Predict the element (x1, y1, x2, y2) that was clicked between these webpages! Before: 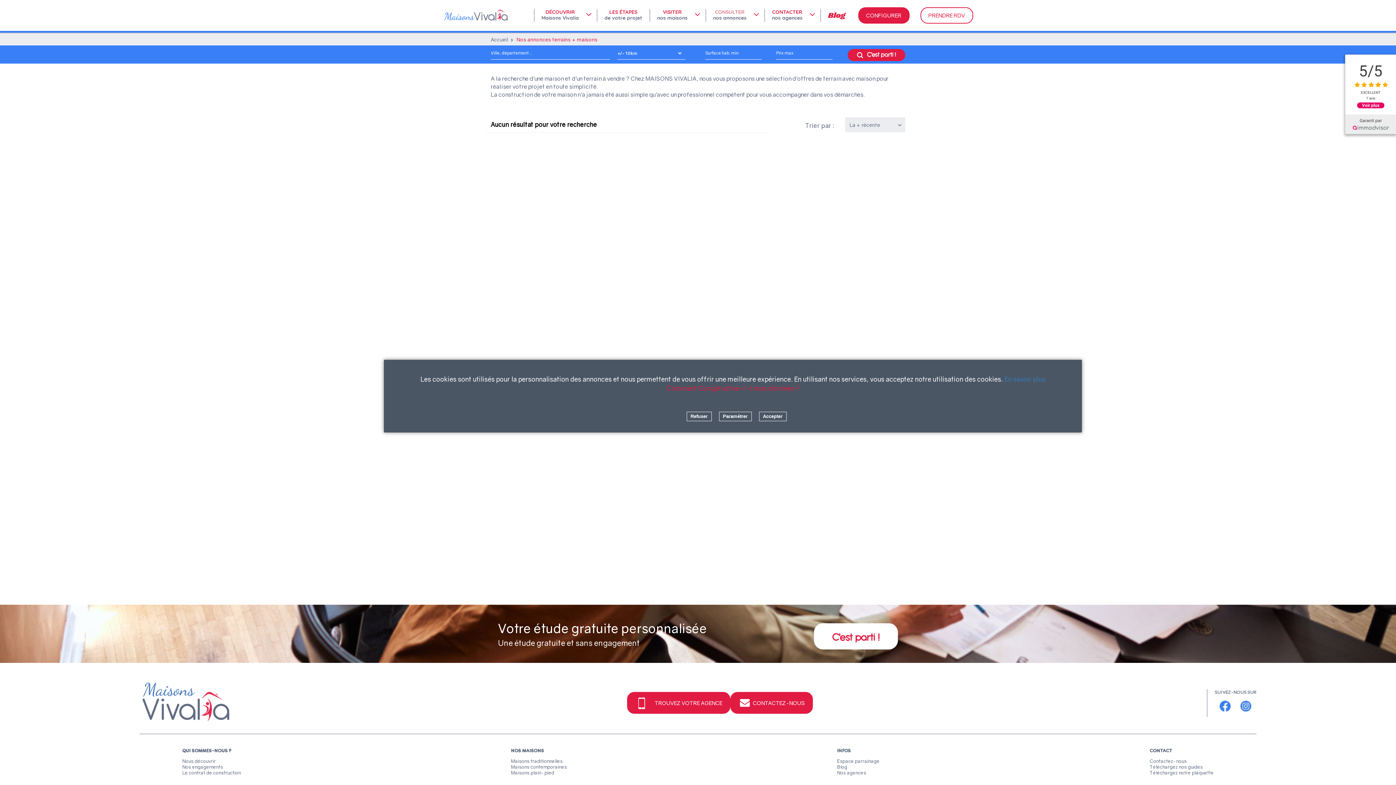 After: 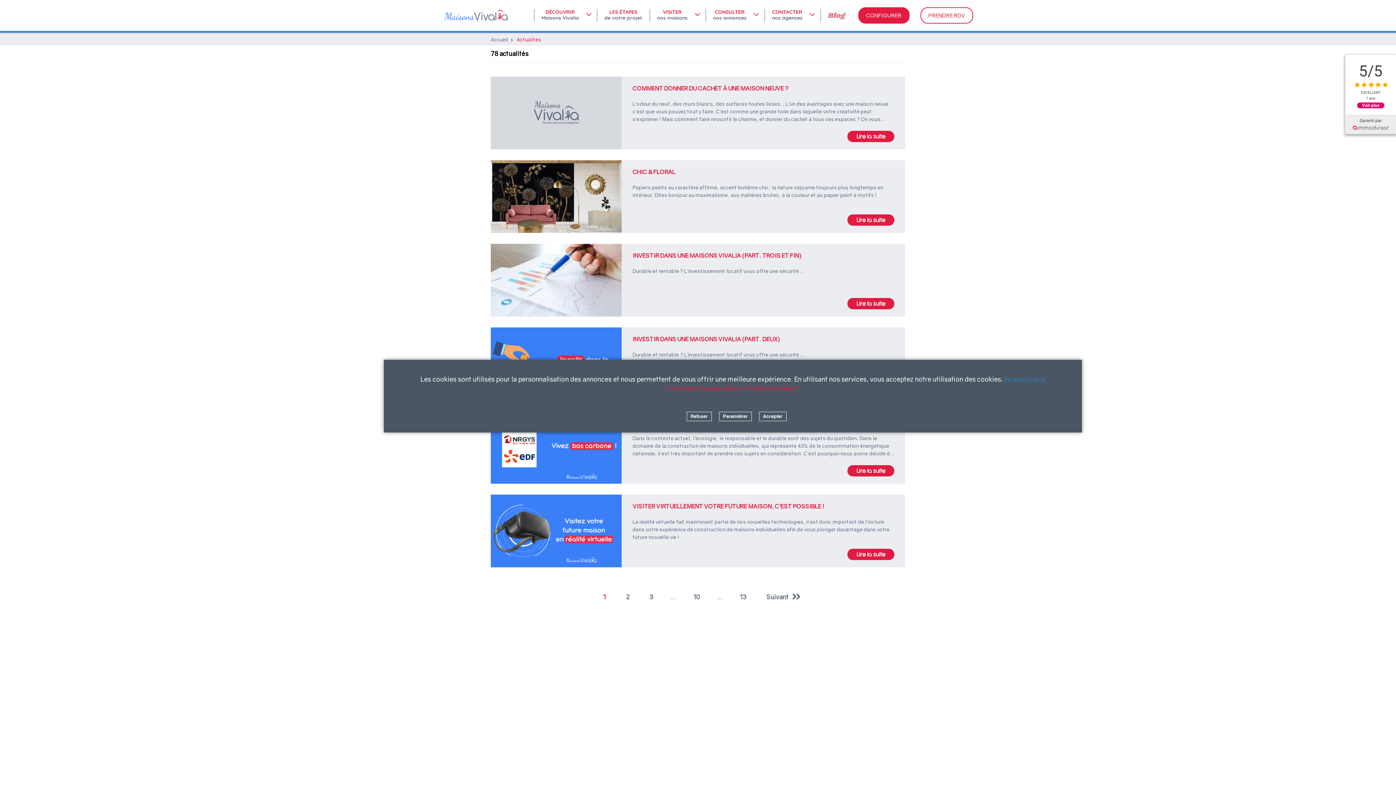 Action: label: Blog bbox: (837, 764, 879, 770)